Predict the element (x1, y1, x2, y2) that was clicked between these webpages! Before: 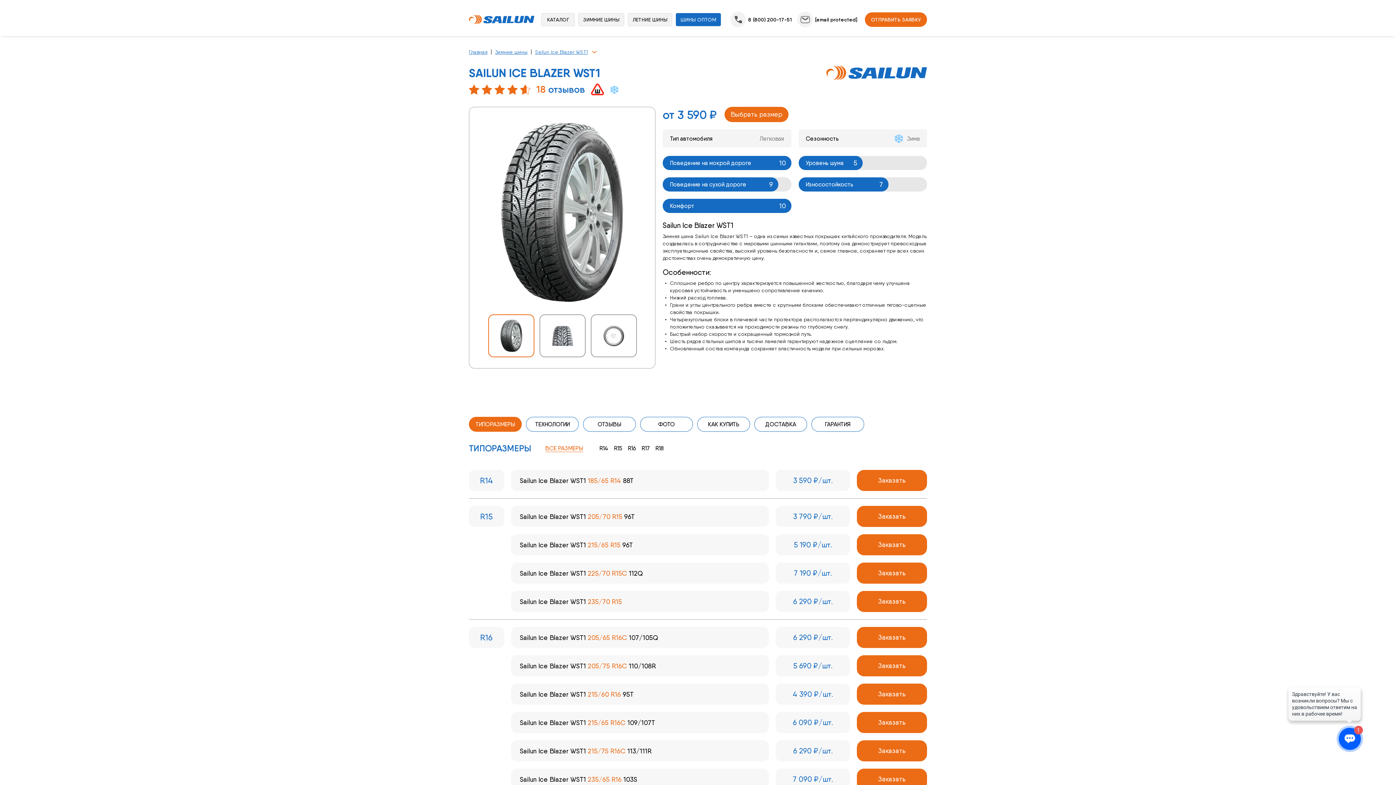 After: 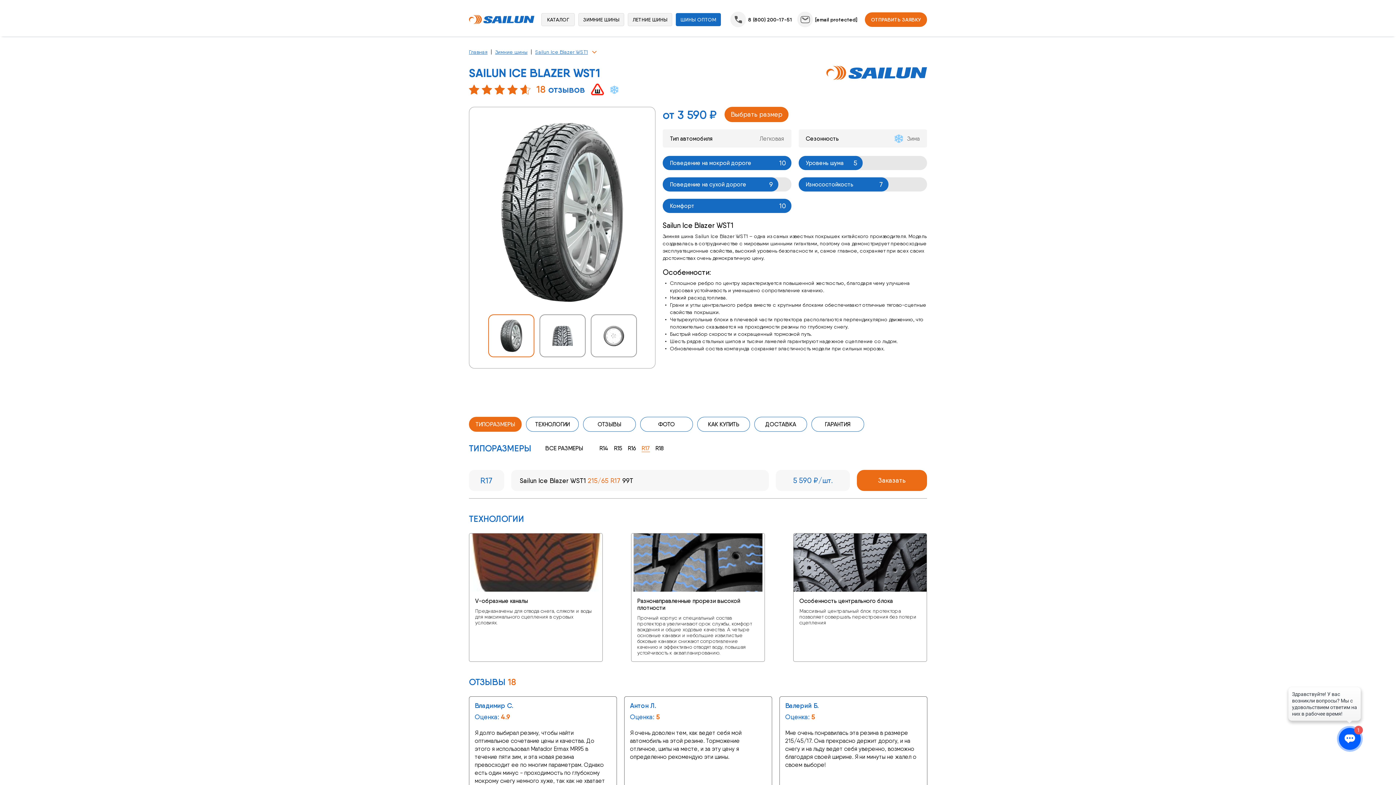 Action: bbox: (641, 445, 650, 452) label: R17